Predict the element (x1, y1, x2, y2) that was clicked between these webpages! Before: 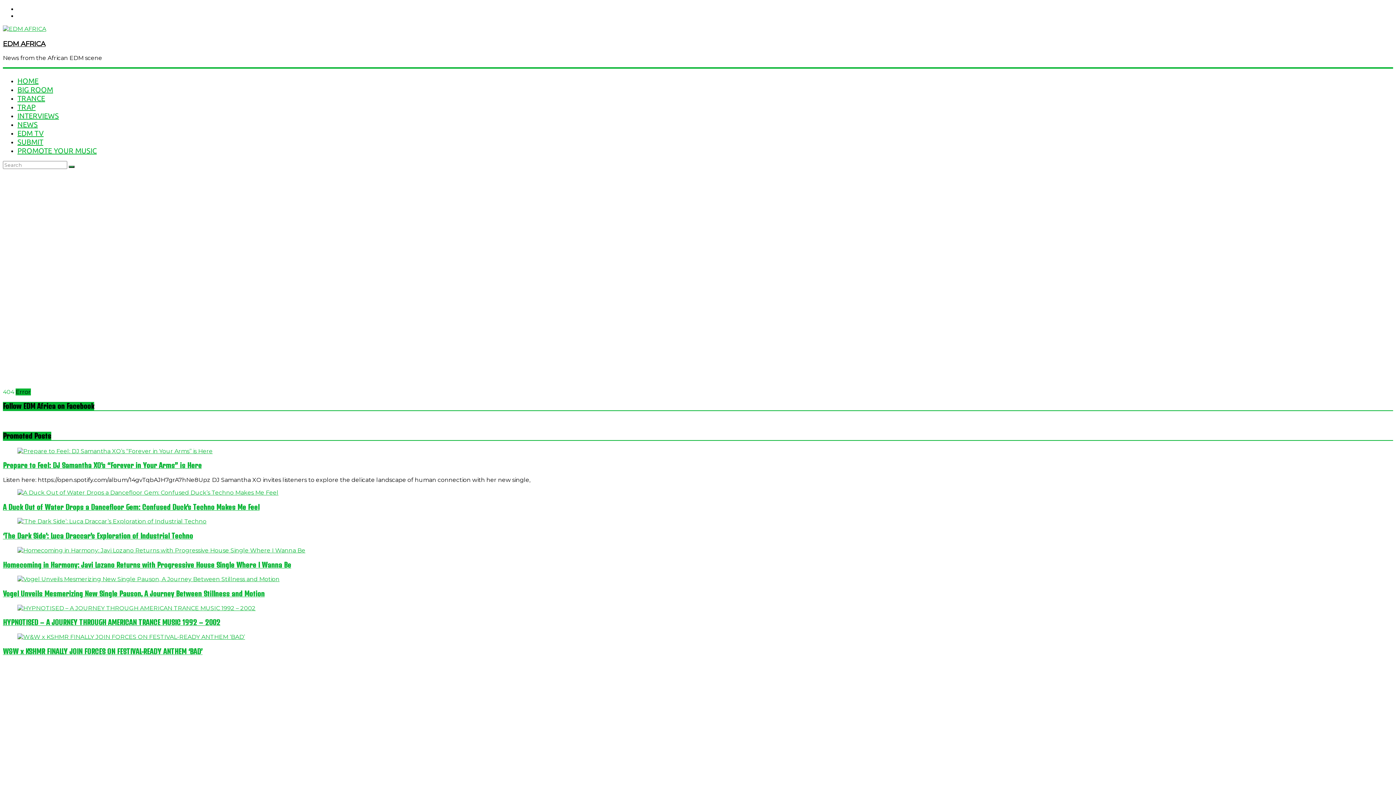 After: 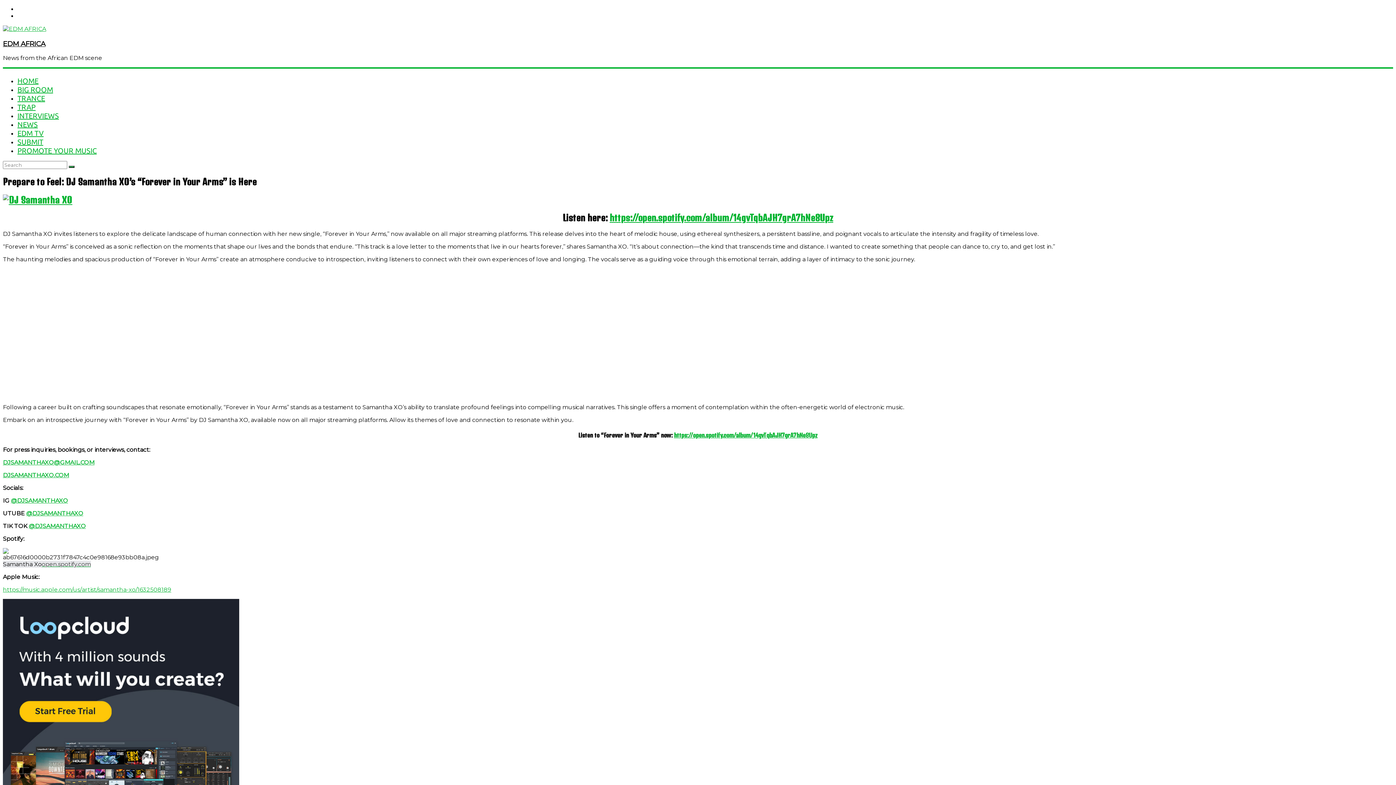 Action: bbox: (17, 447, 212, 454)